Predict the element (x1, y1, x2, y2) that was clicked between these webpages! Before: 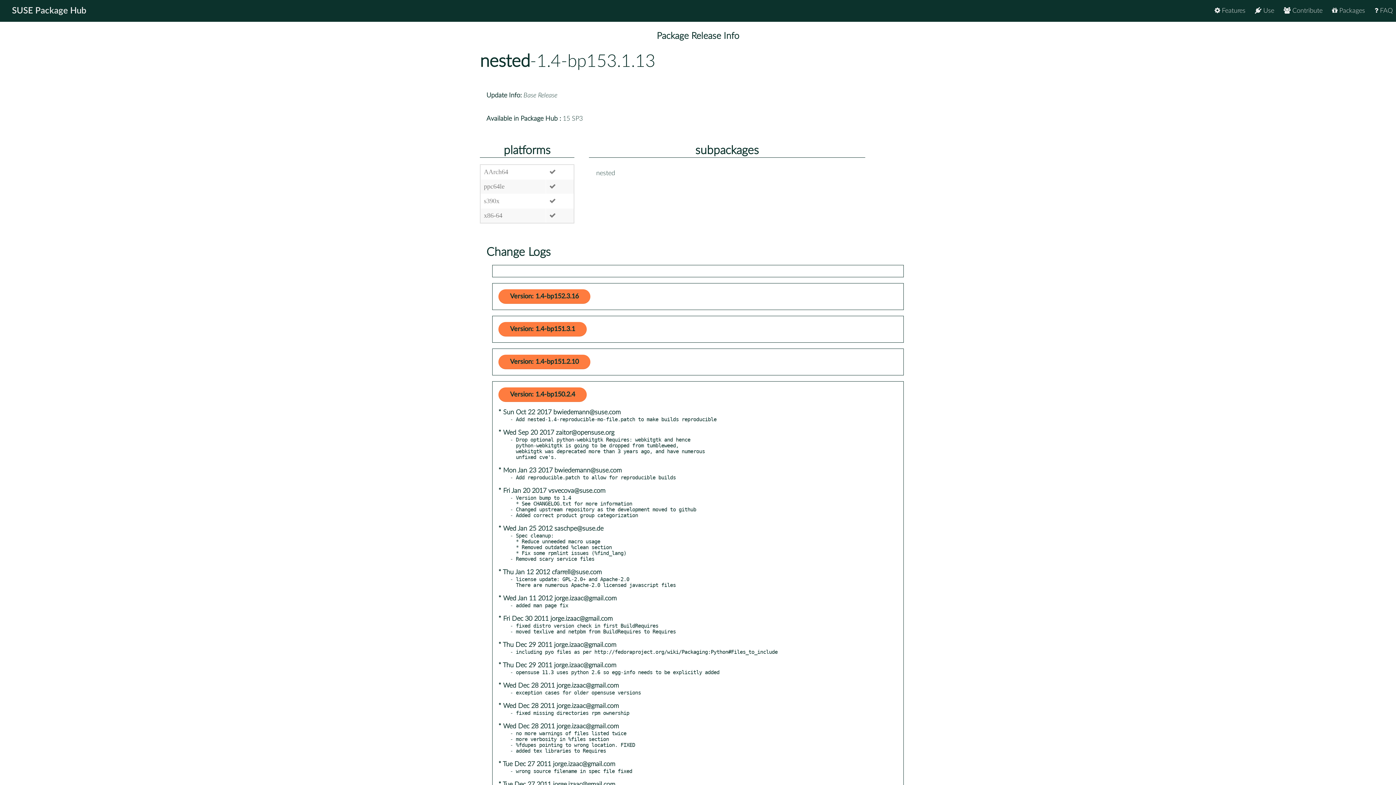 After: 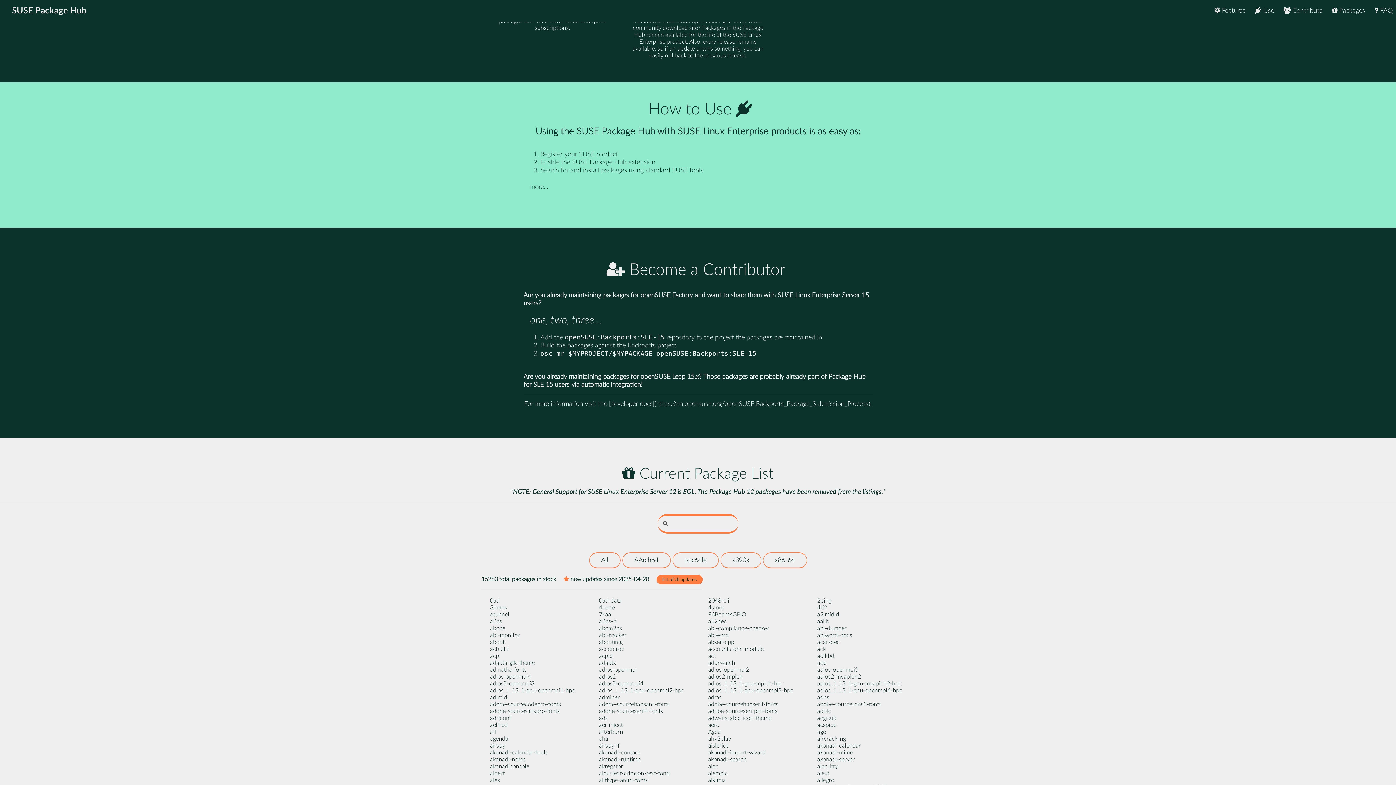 Action: bbox: (1280, 2, 1326, 18) label:  Contribute